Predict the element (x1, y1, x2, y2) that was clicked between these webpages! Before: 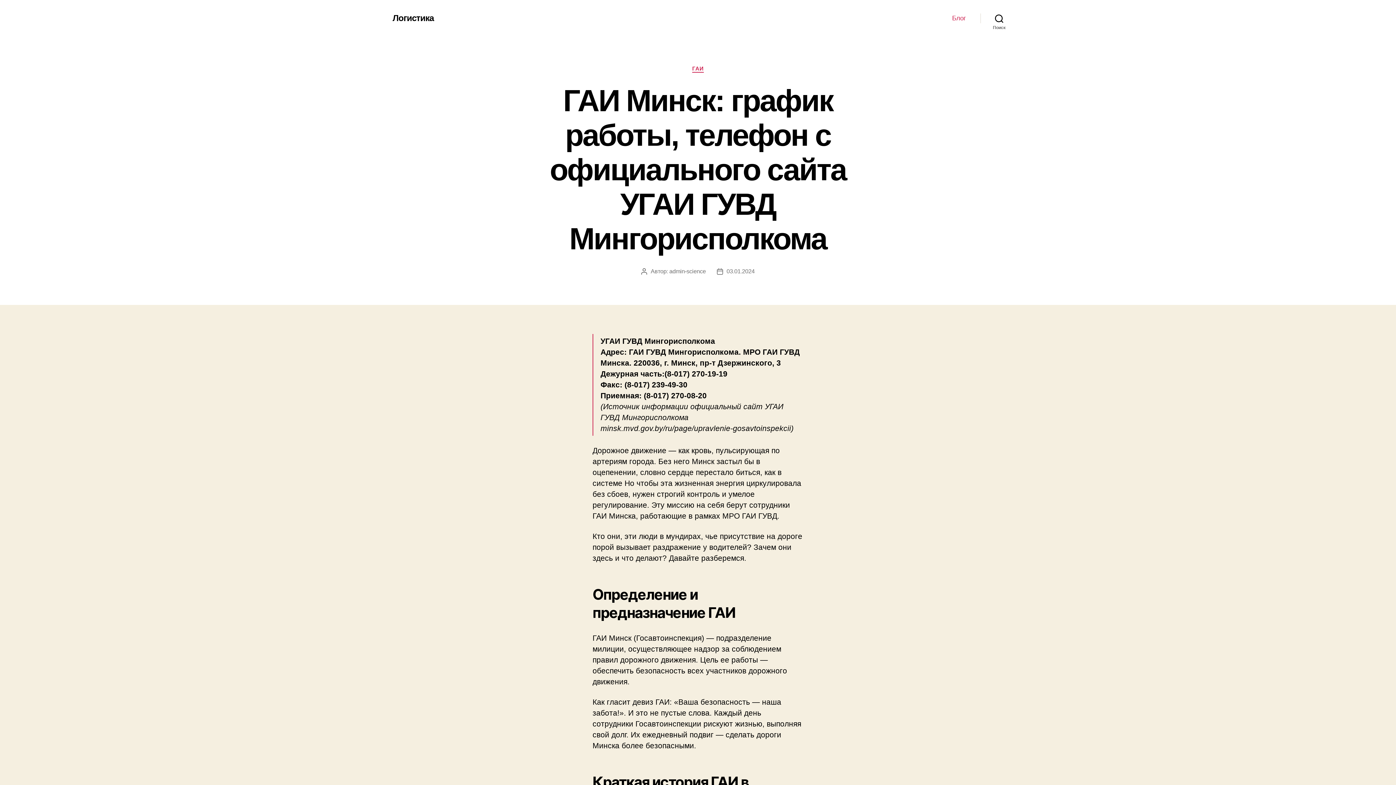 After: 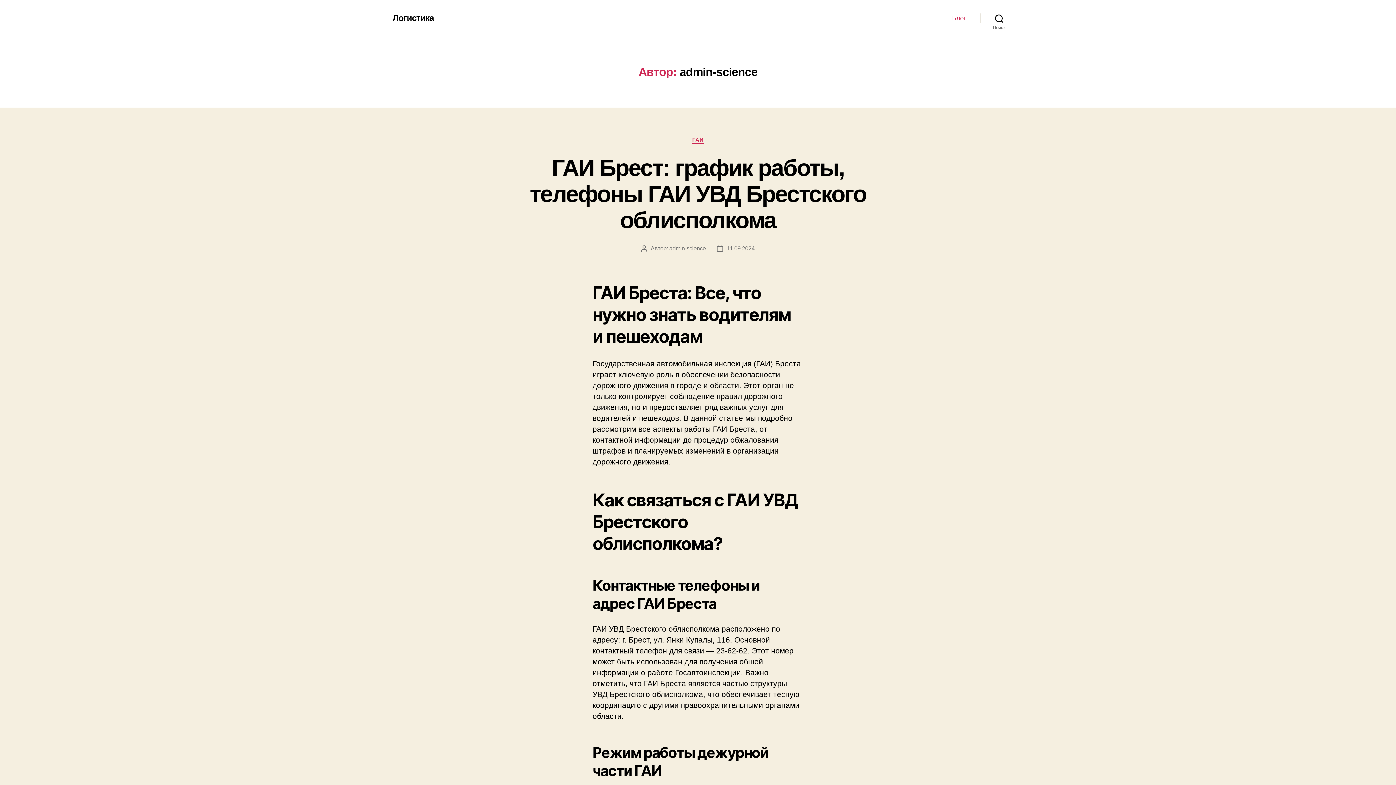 Action: bbox: (669, 268, 706, 274) label: admin-science